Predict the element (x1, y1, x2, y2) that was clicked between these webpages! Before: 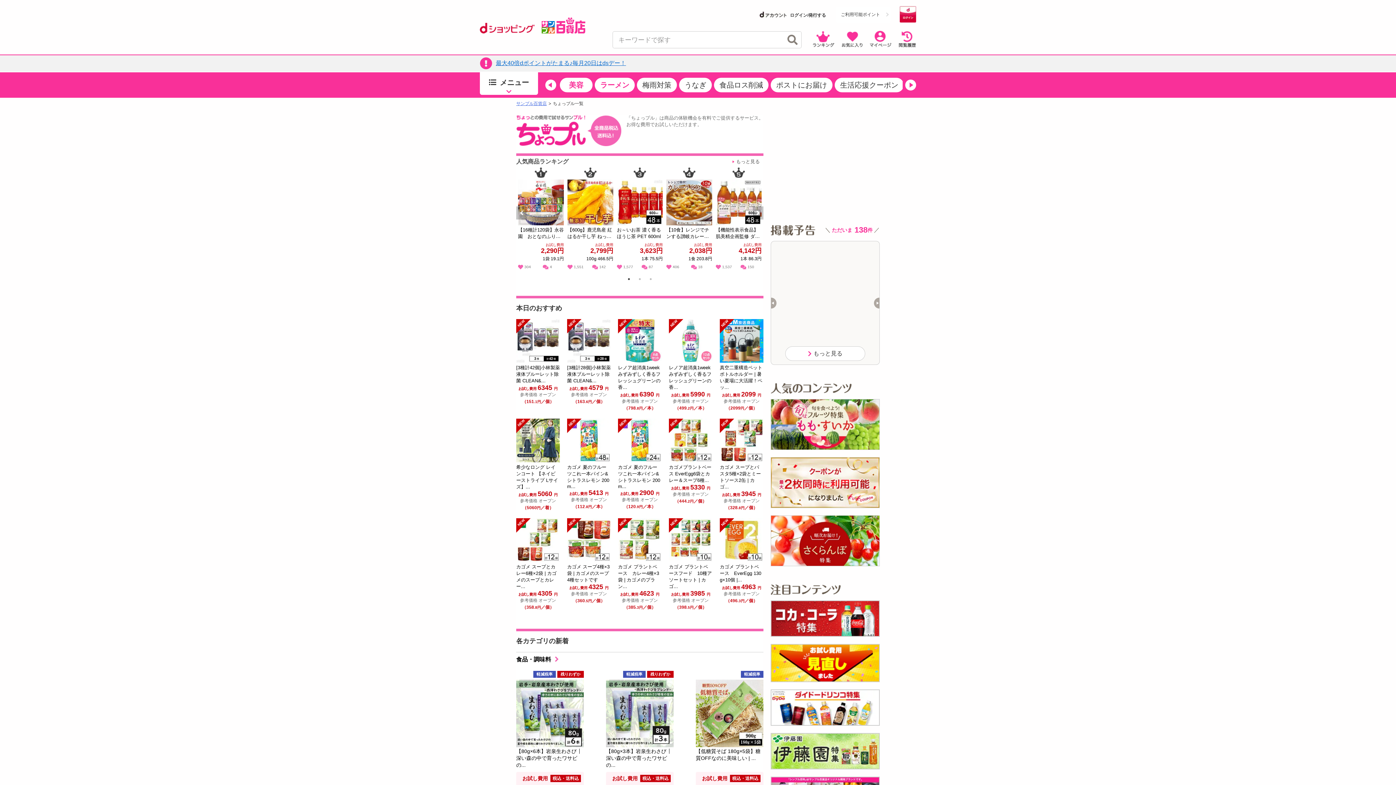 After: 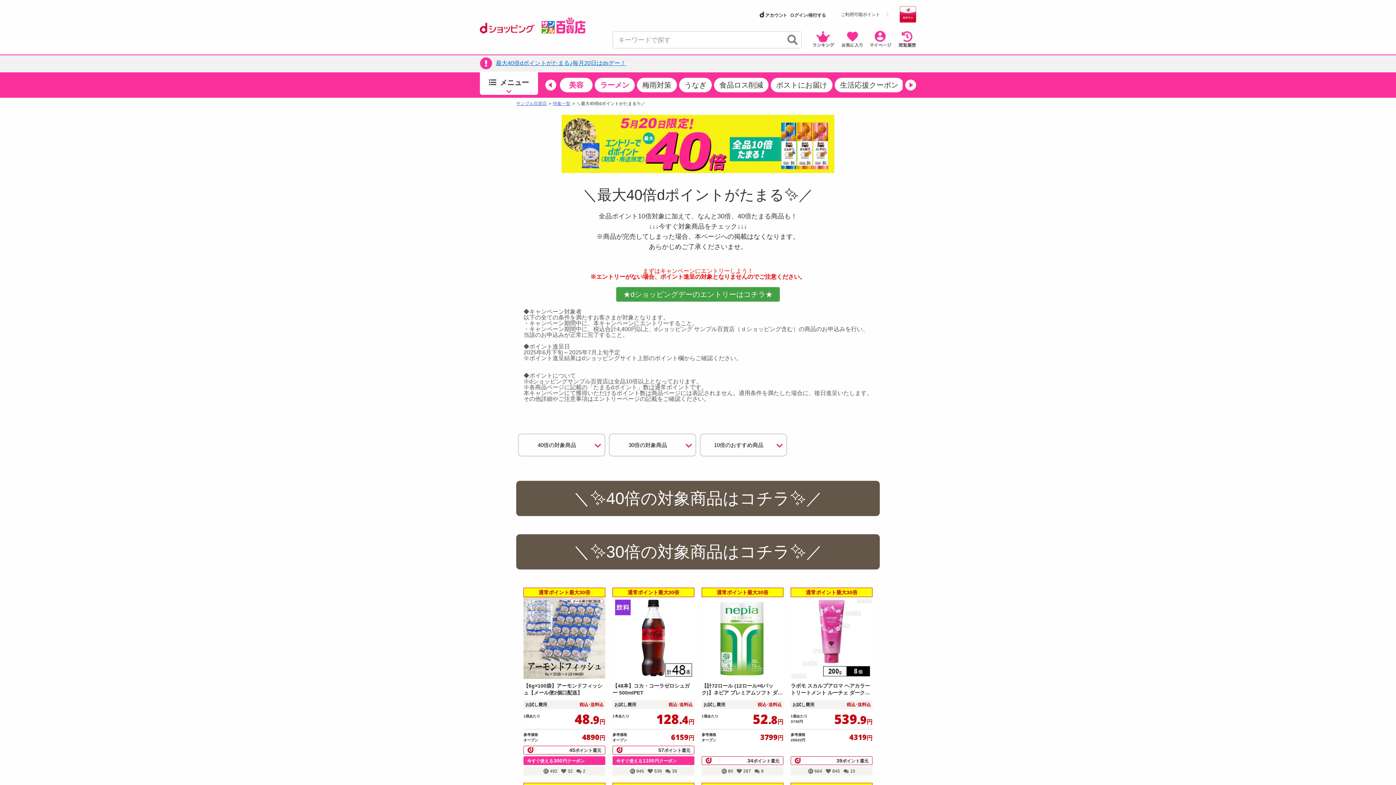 Action: label: 最大40倍dポイントがたまる♪毎月20日はdsデー！ bbox: (480, 57, 626, 69)